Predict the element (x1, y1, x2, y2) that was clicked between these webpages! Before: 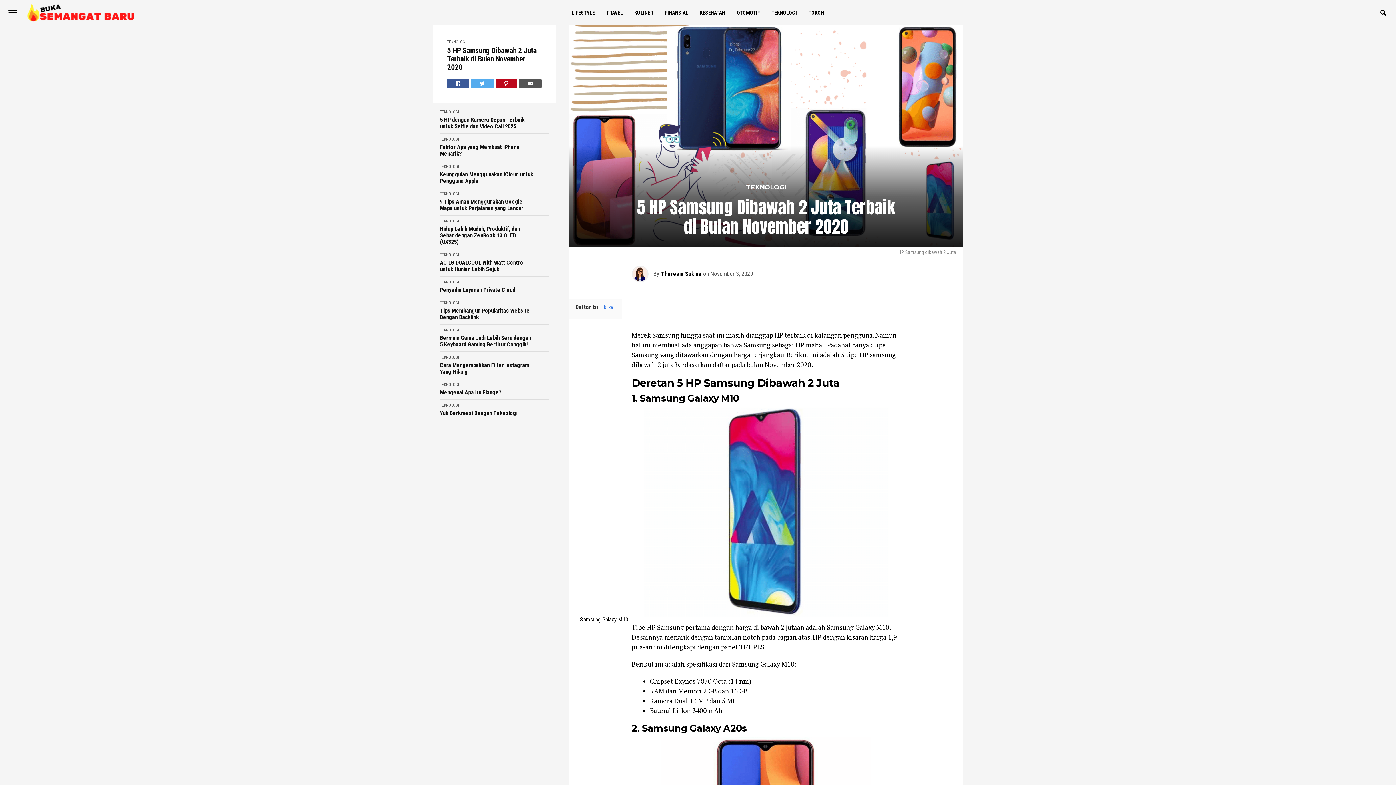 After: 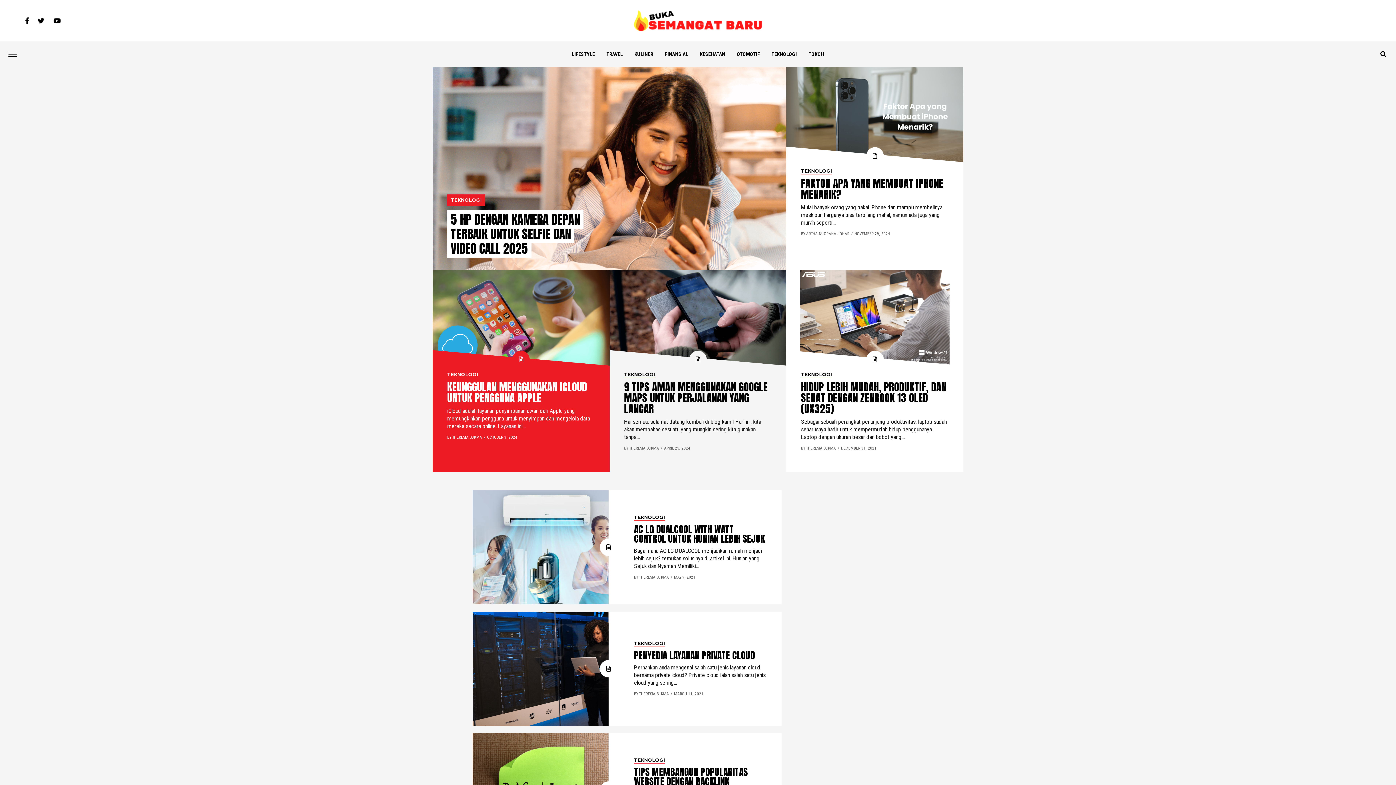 Action: bbox: (440, 164, 459, 169) label: TEKNOLOGI